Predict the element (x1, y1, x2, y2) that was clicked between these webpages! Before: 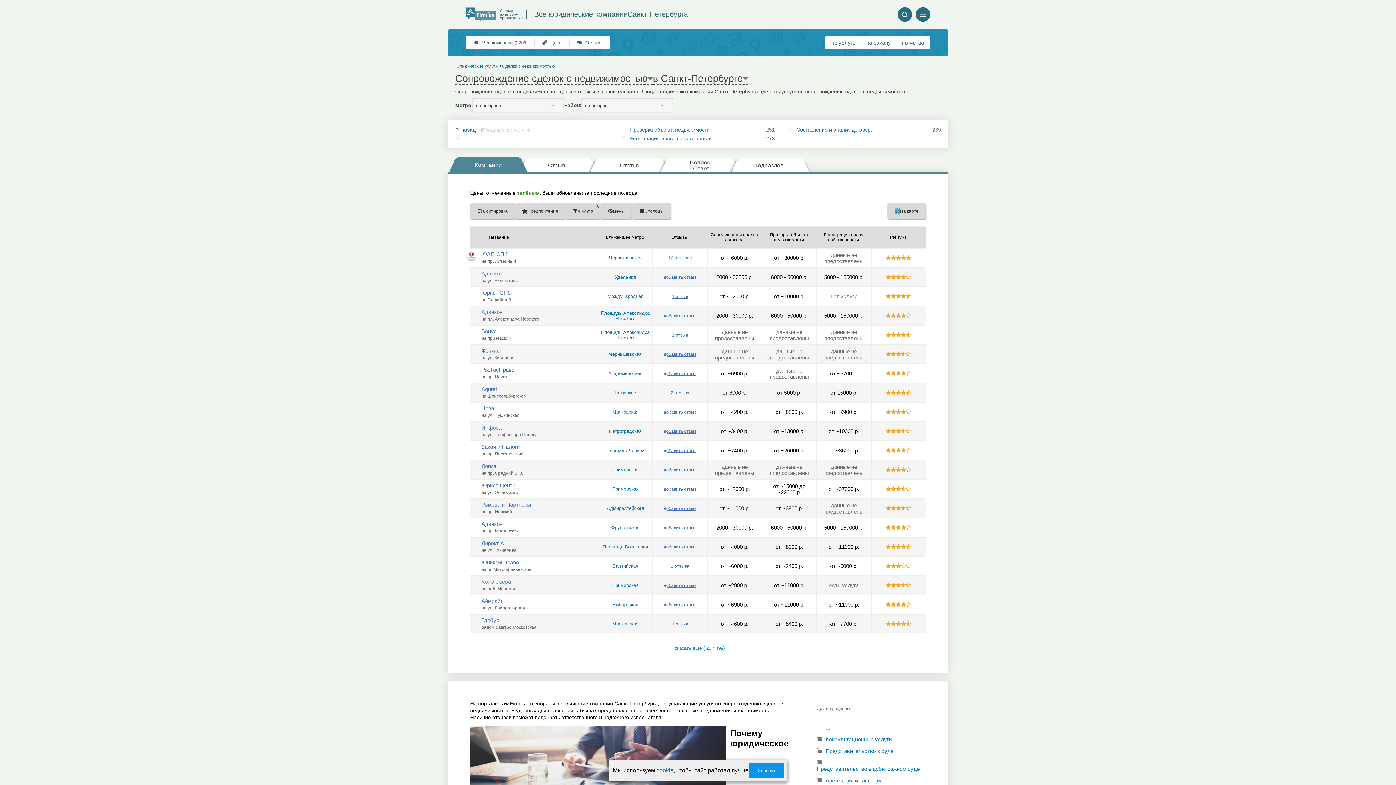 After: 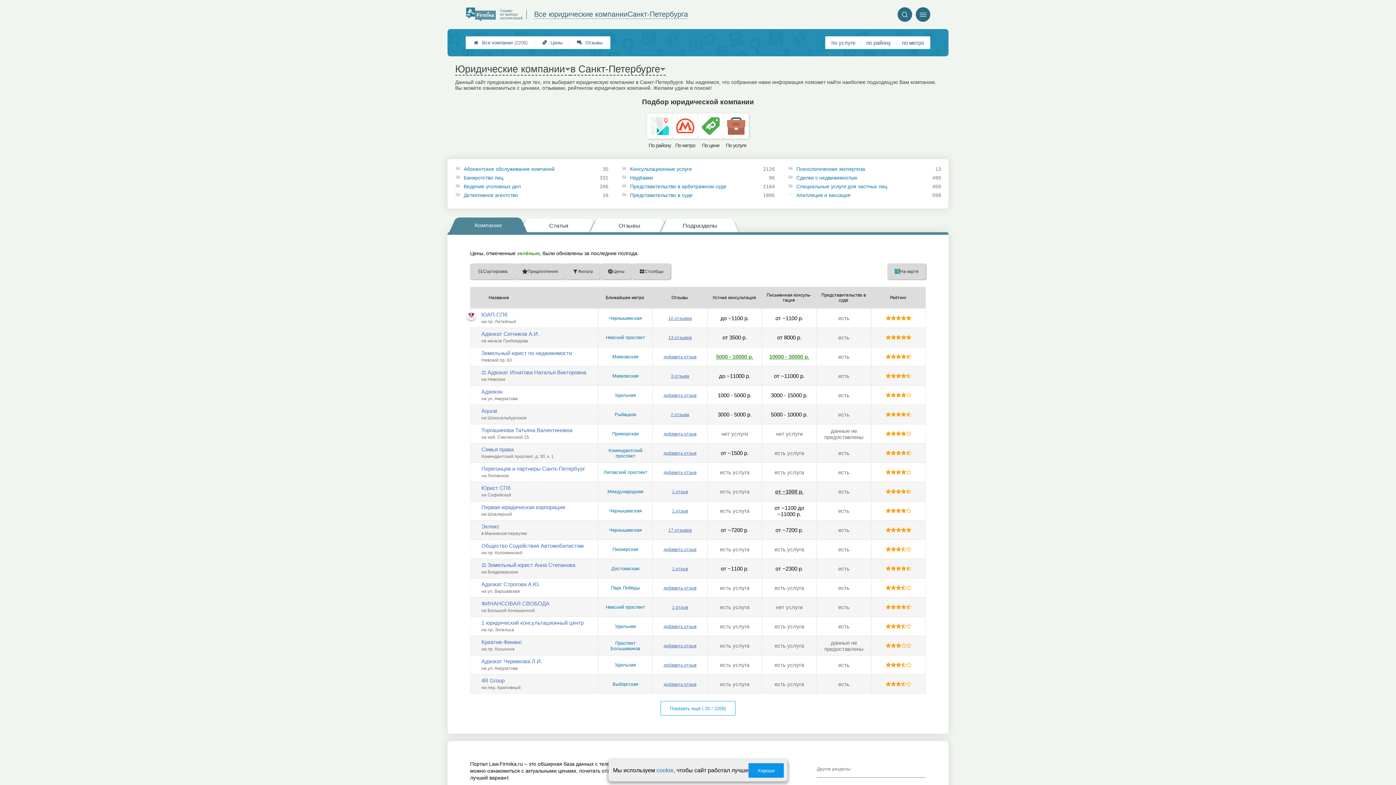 Action: label: Сервис
по выбору
организаций bbox: (465, 7, 526, 21)